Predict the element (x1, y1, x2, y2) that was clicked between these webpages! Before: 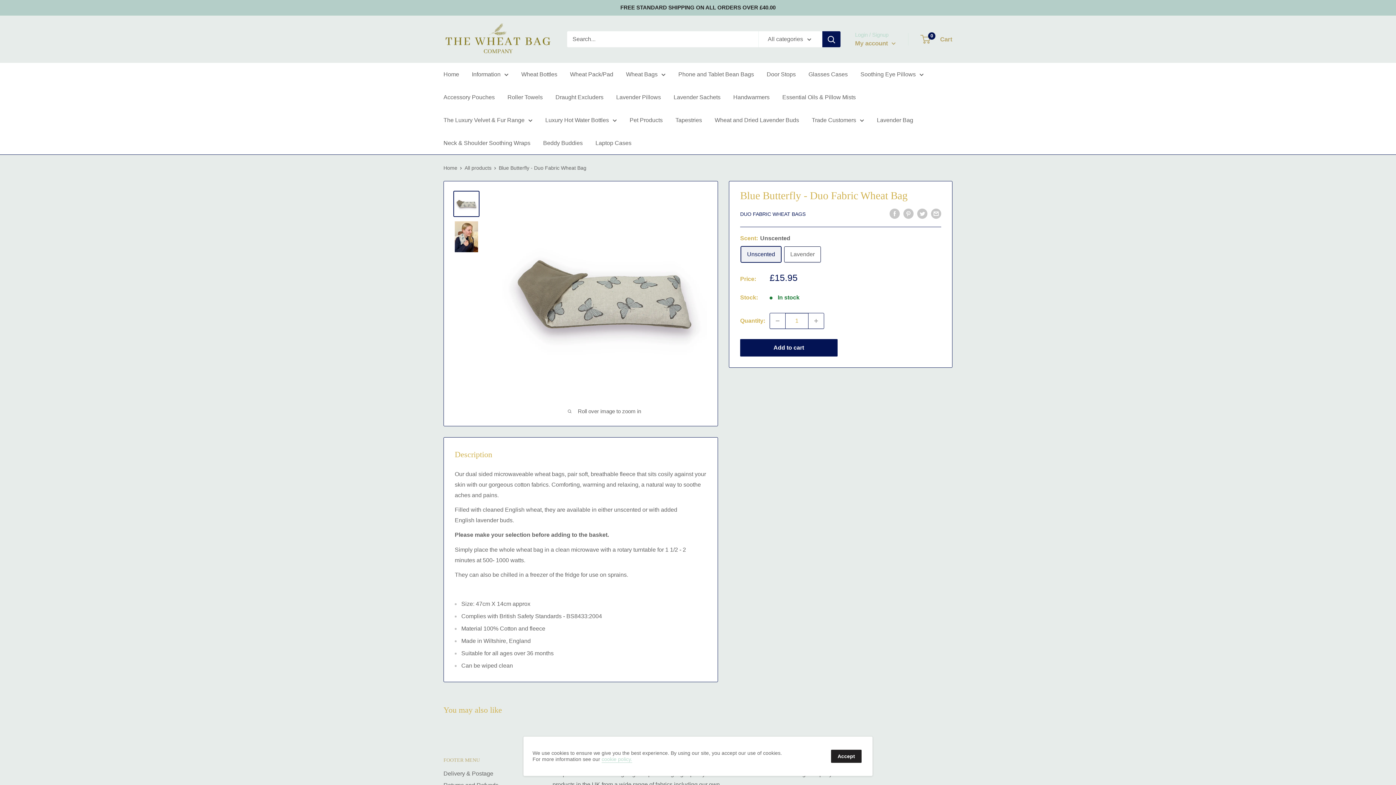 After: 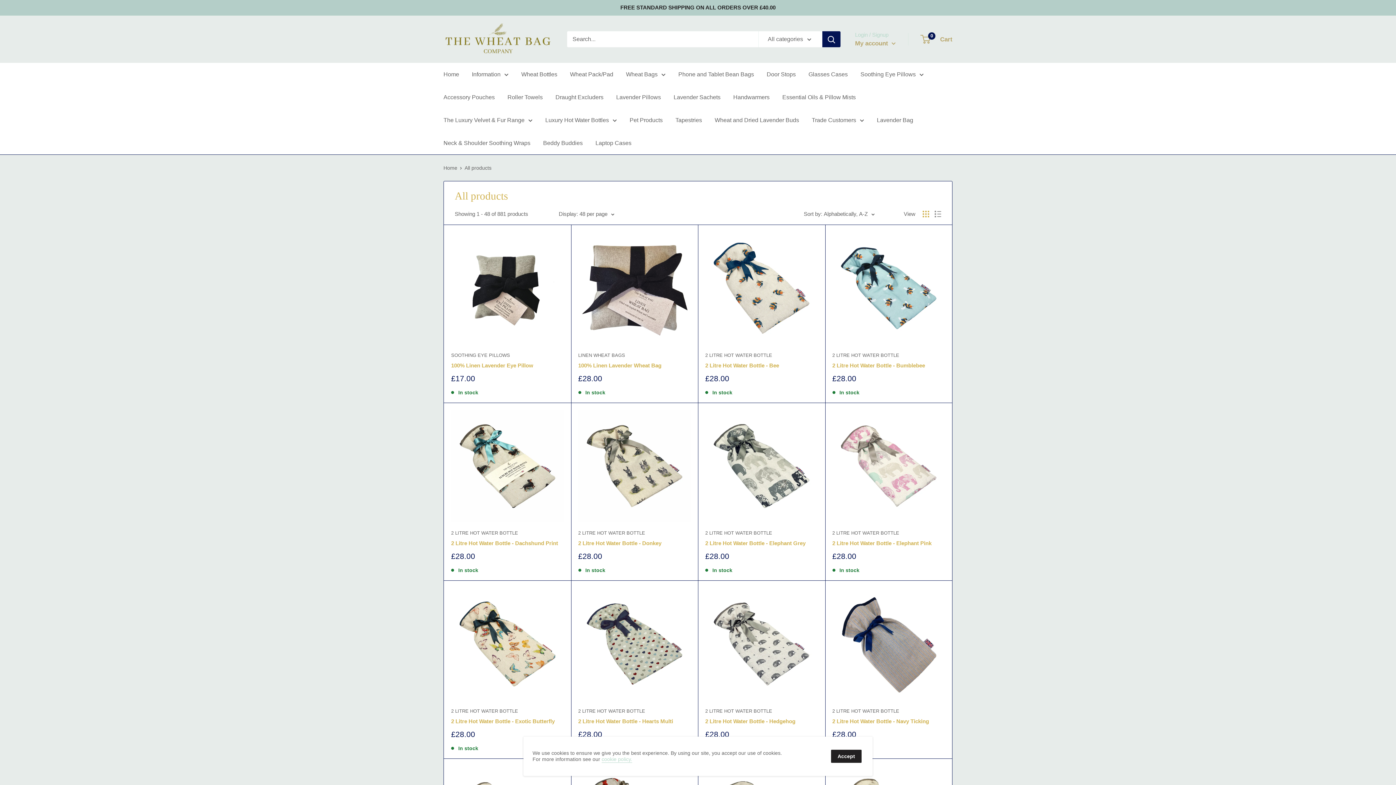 Action: bbox: (464, 165, 491, 170) label: All products